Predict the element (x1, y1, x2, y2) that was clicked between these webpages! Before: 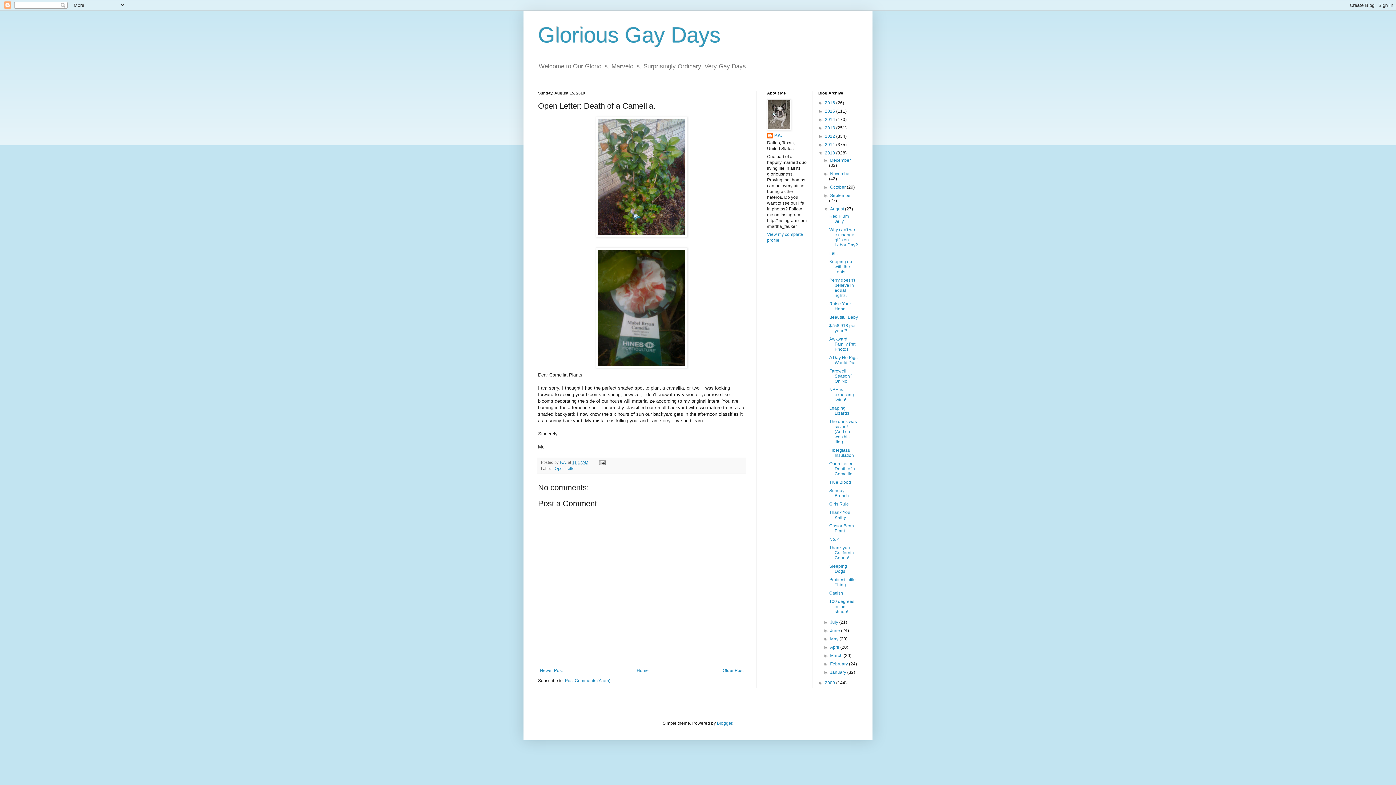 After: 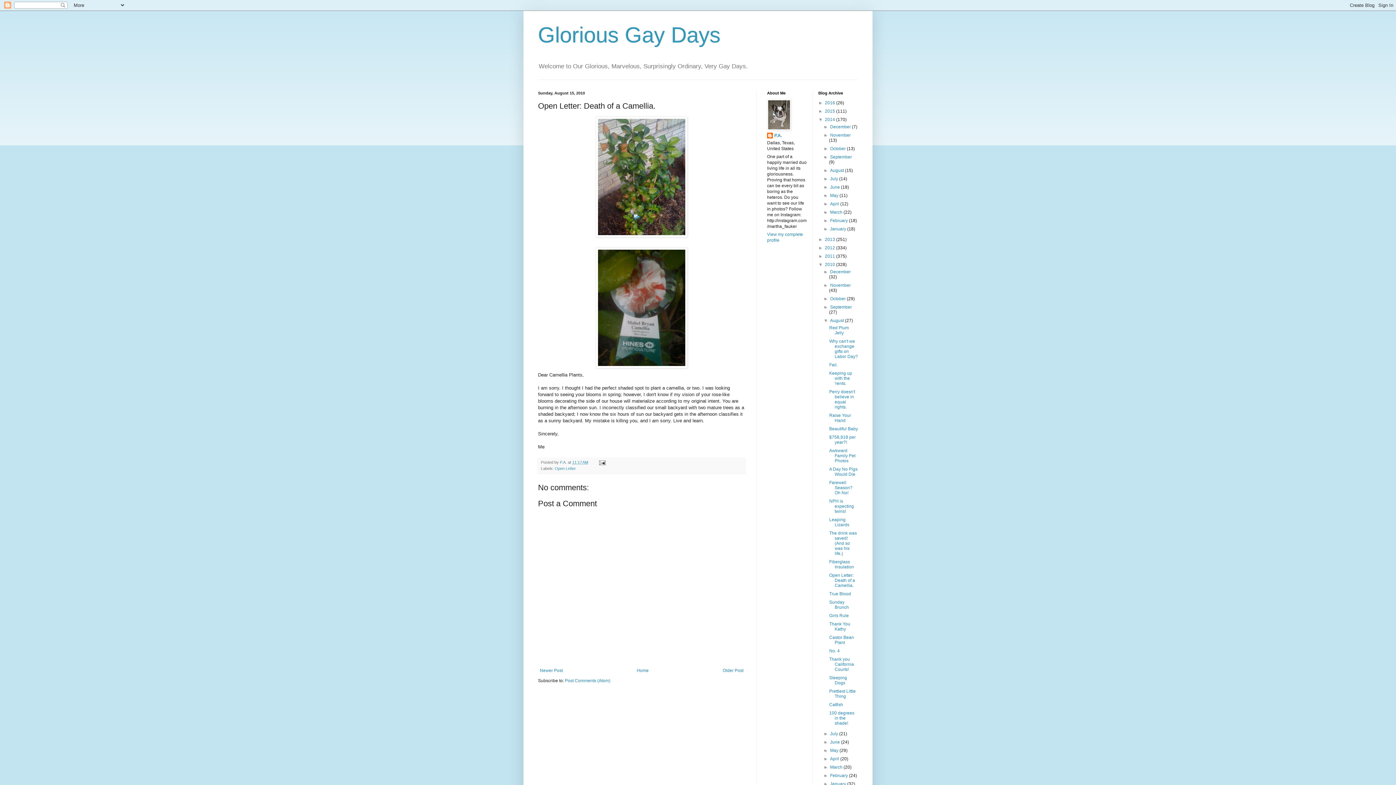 Action: bbox: (818, 117, 825, 122) label: ►  